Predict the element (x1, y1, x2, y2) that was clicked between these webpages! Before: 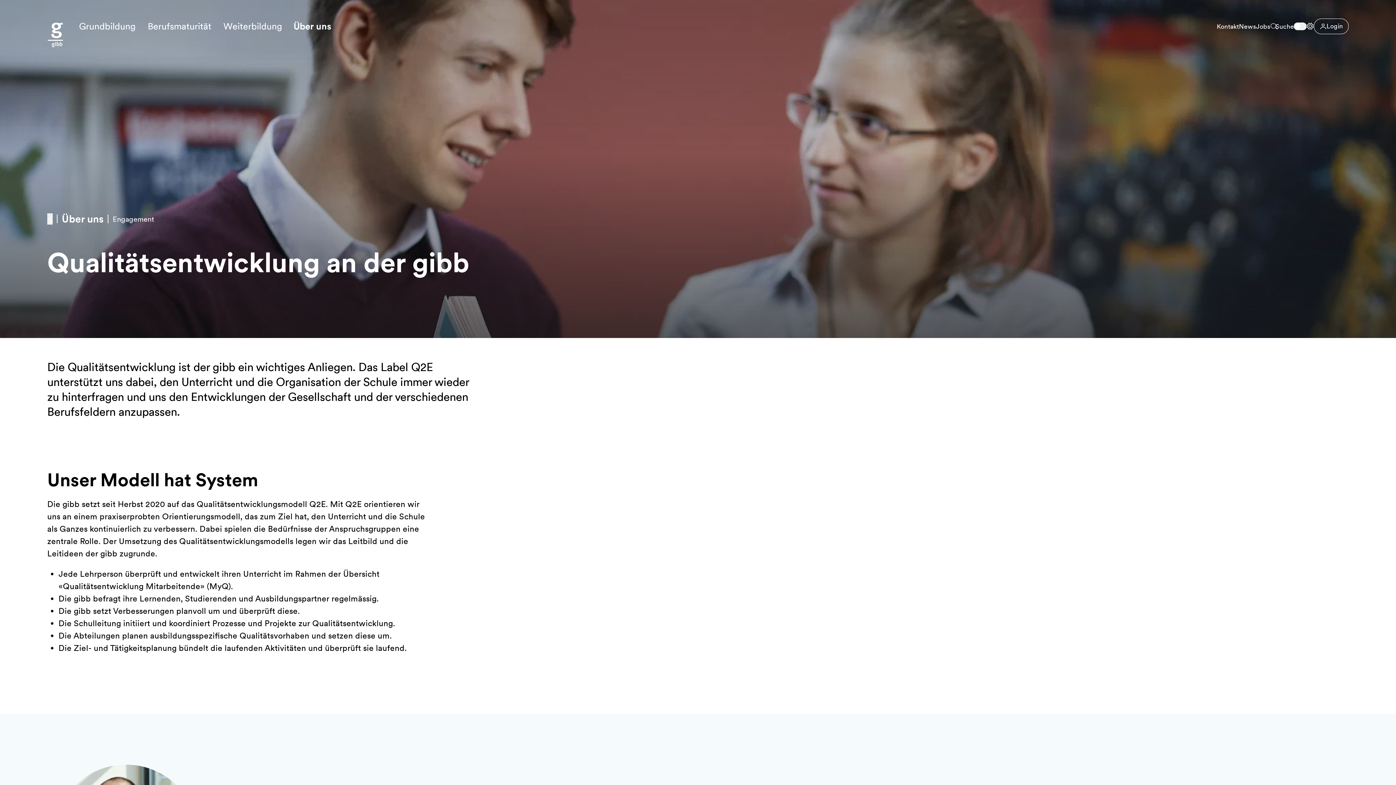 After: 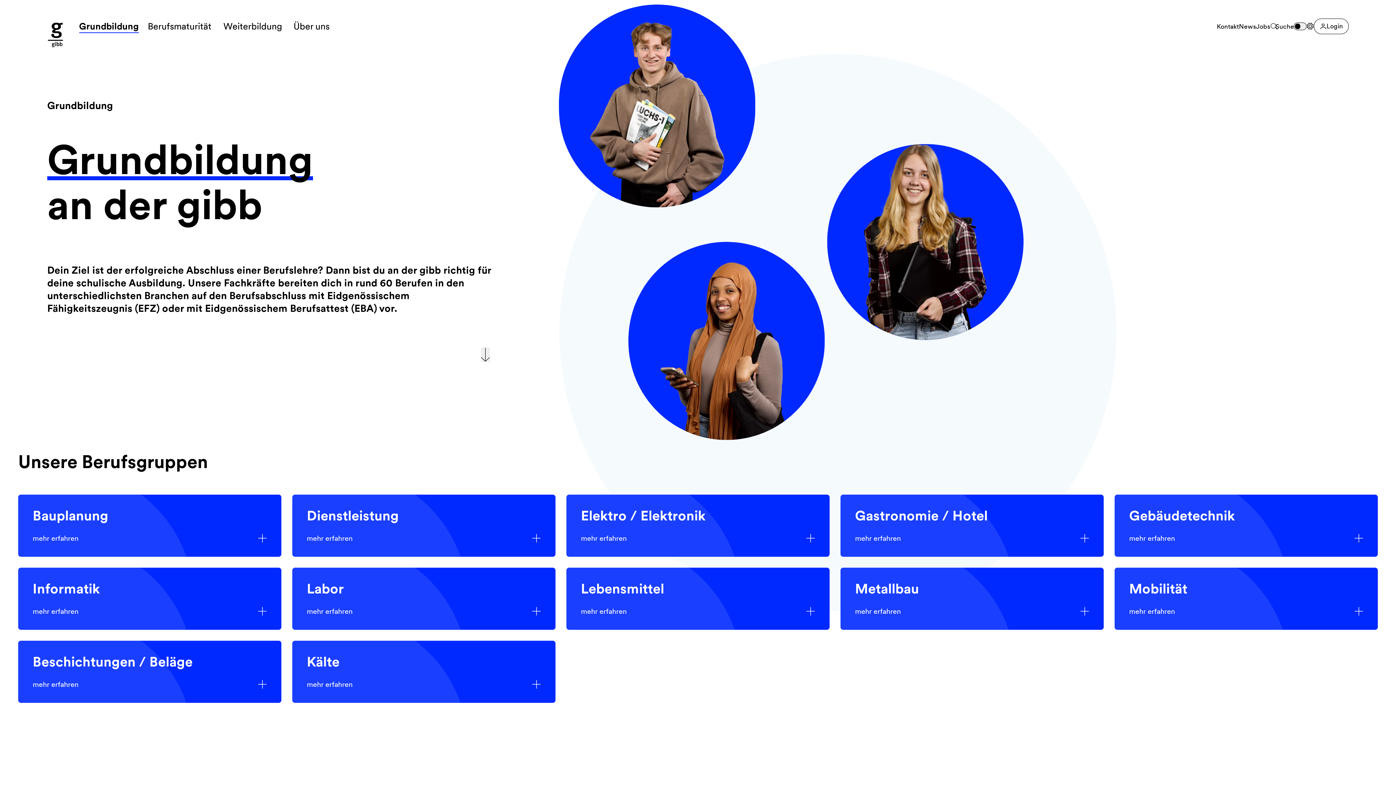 Action: bbox: (79, 19, 138, 32) label: Grundbildung